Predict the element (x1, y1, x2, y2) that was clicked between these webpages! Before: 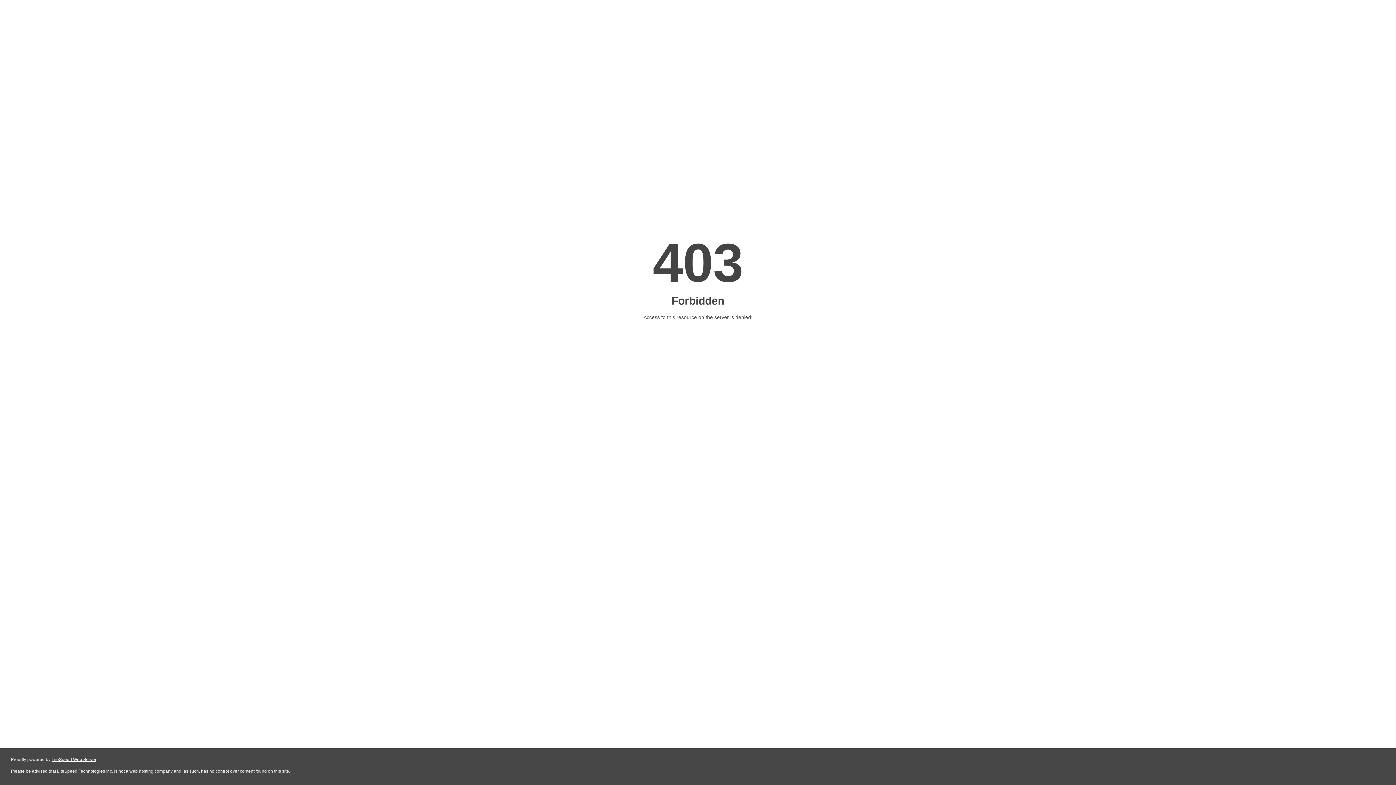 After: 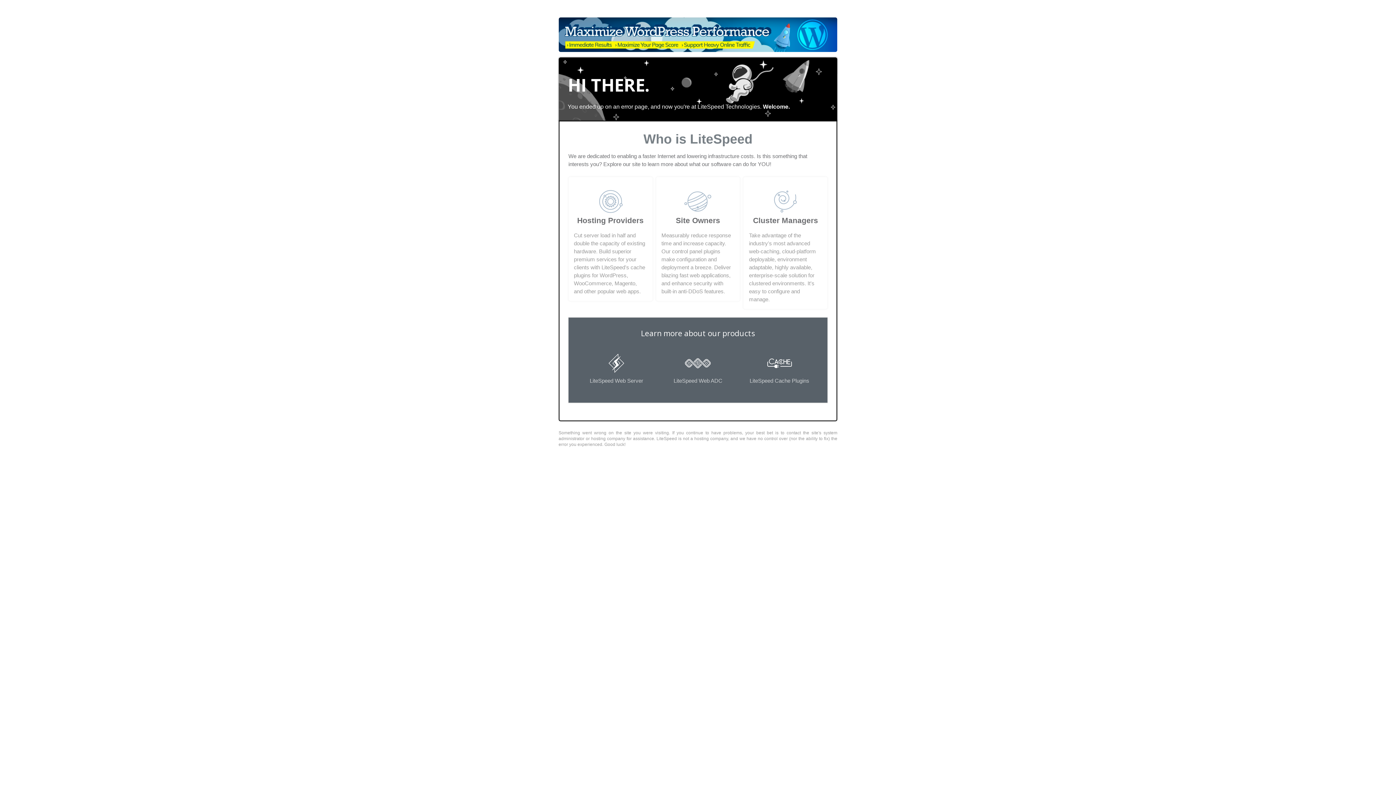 Action: label: LiteSpeed Web Server bbox: (51, 757, 96, 762)